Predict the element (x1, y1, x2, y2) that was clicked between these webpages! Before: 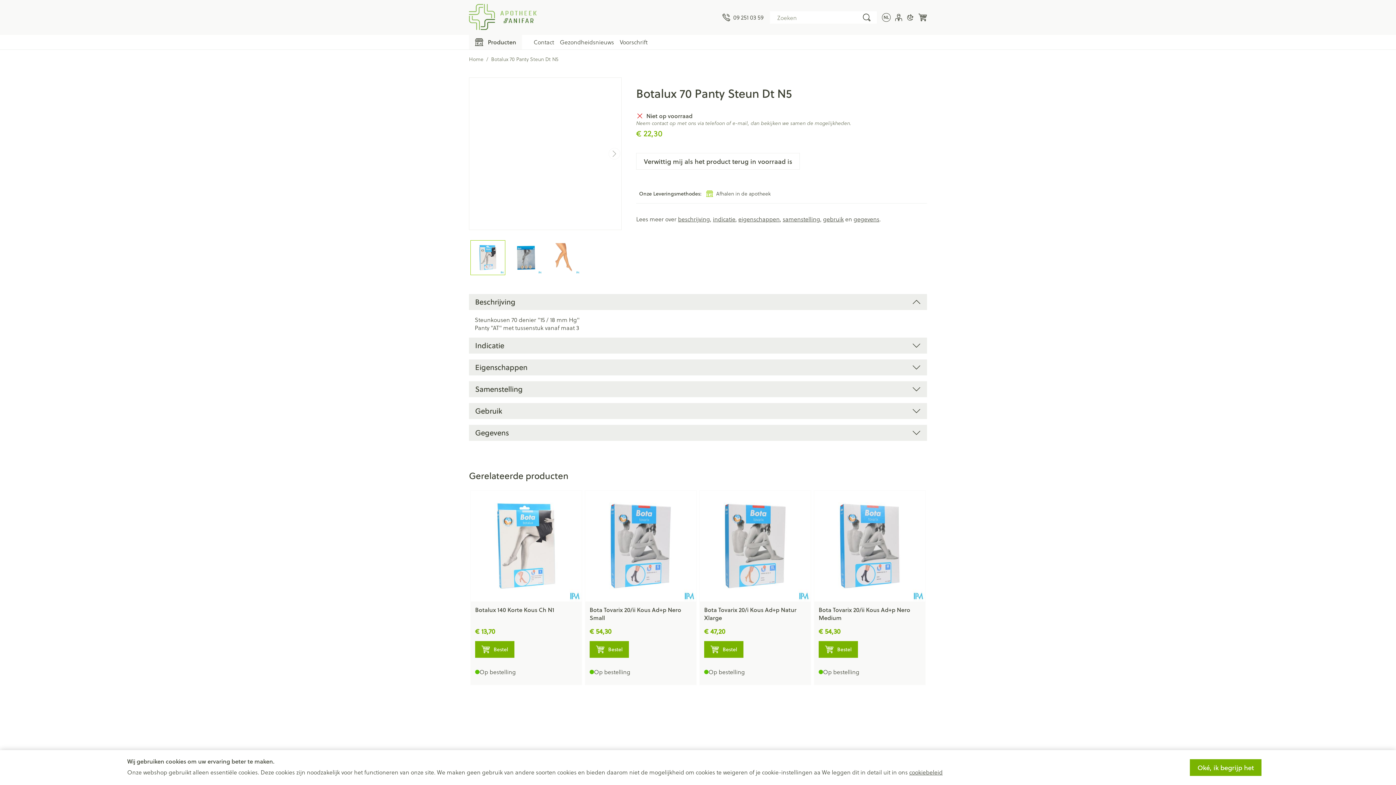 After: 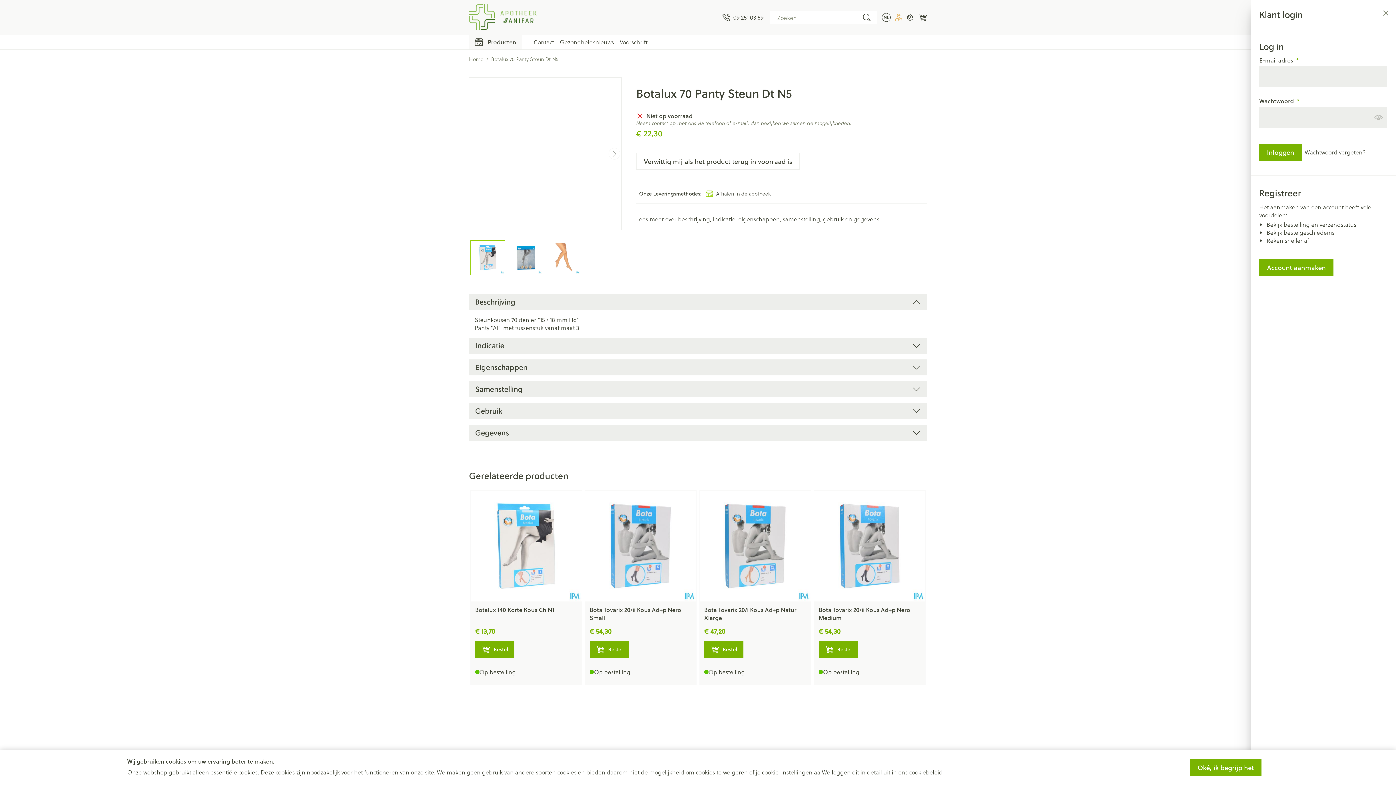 Action: bbox: (895, 13, 902, 21) label: Account